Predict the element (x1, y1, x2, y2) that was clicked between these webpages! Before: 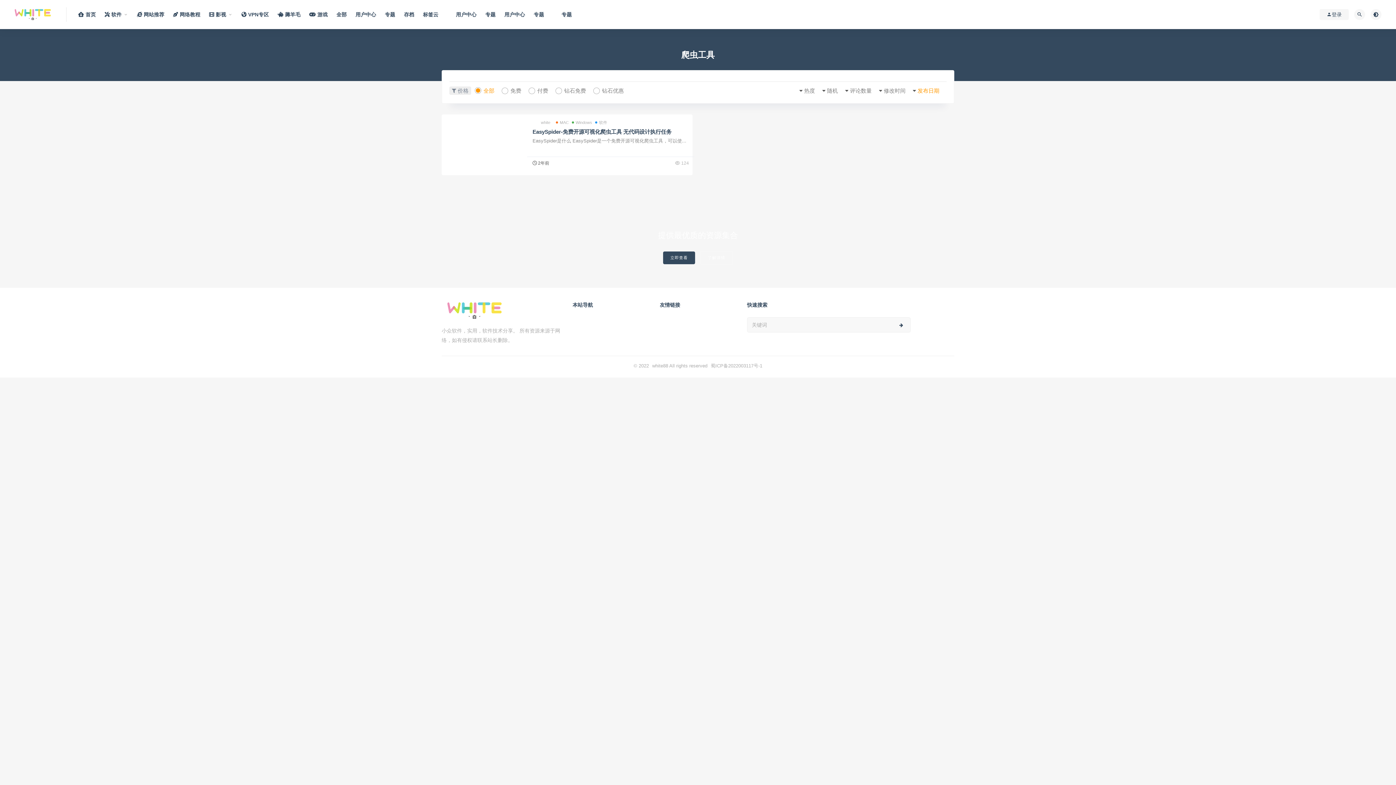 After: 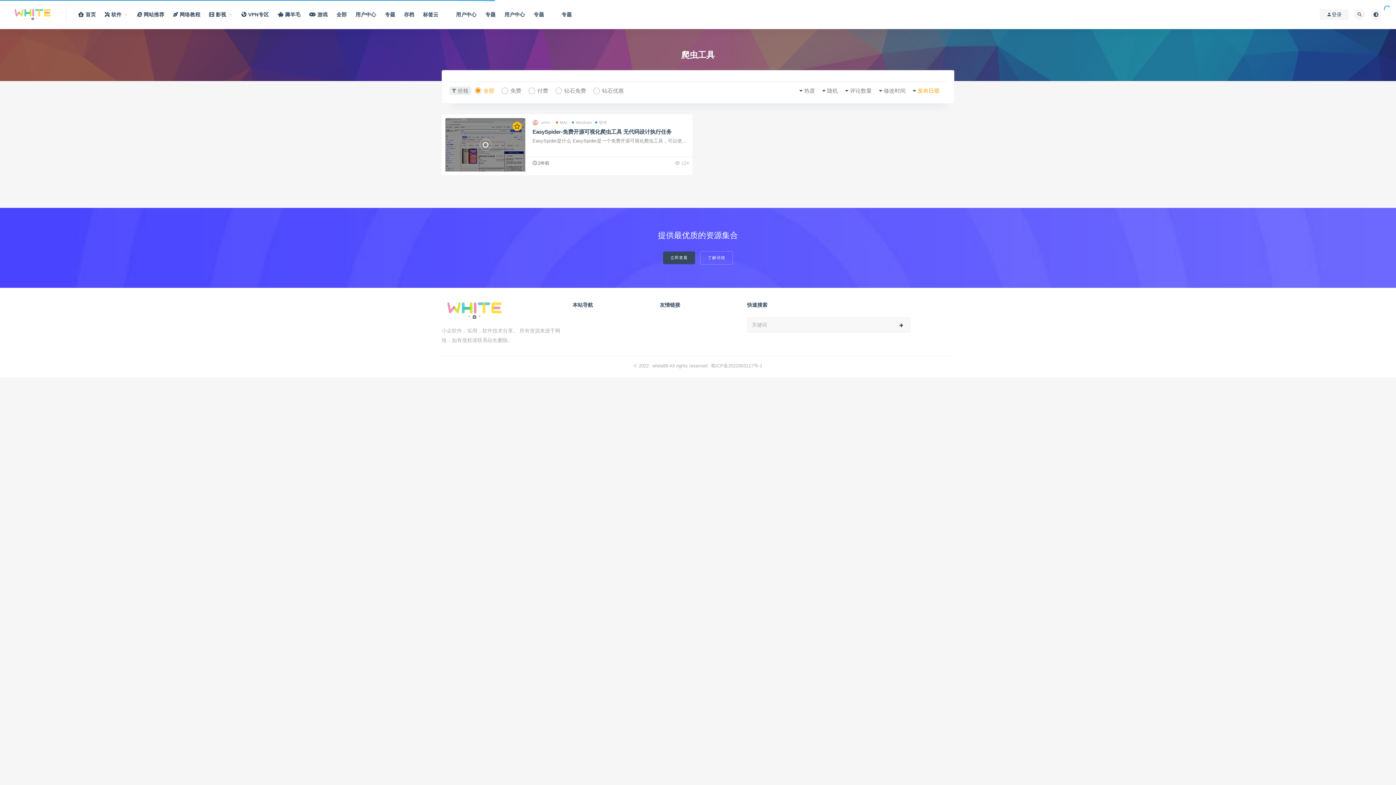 Action: bbox: (532, 118, 550, 126) label: white